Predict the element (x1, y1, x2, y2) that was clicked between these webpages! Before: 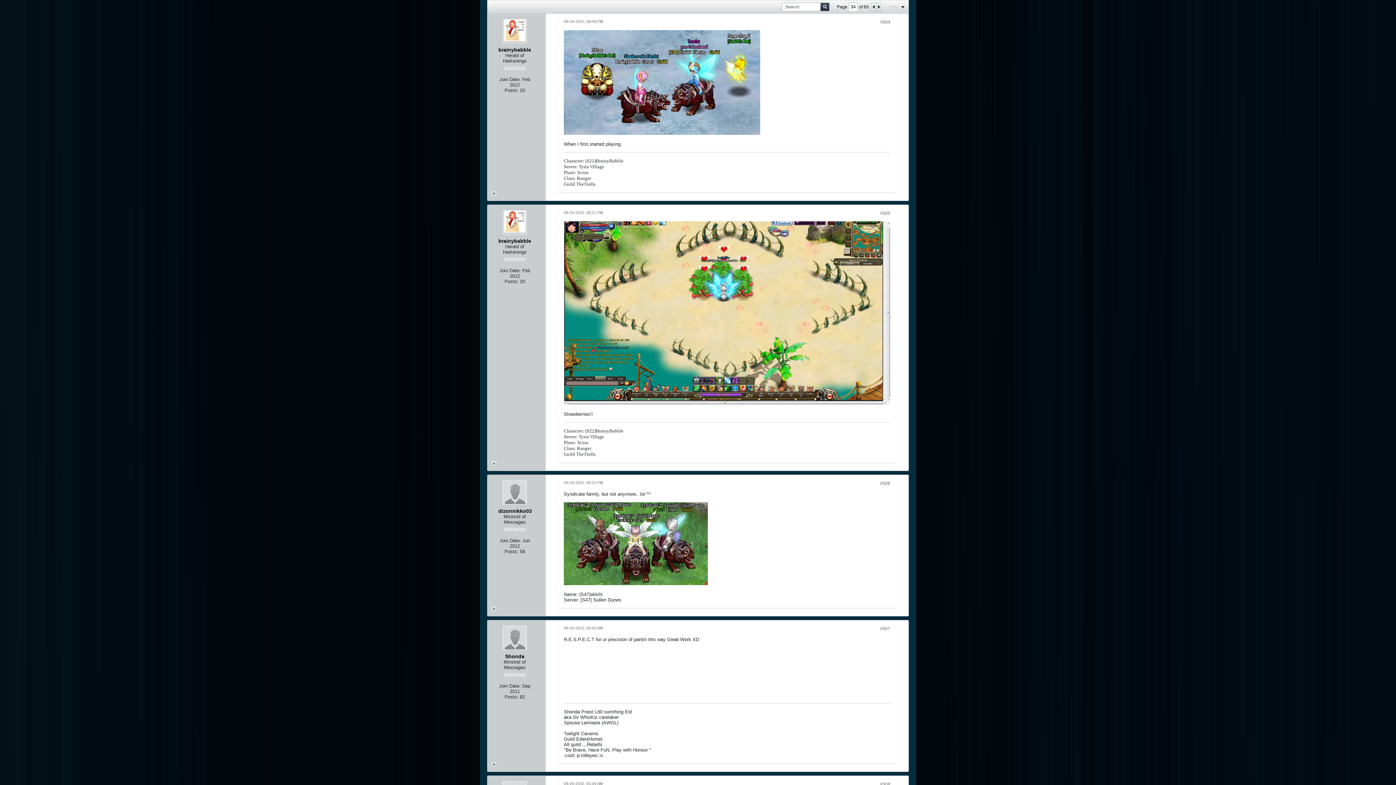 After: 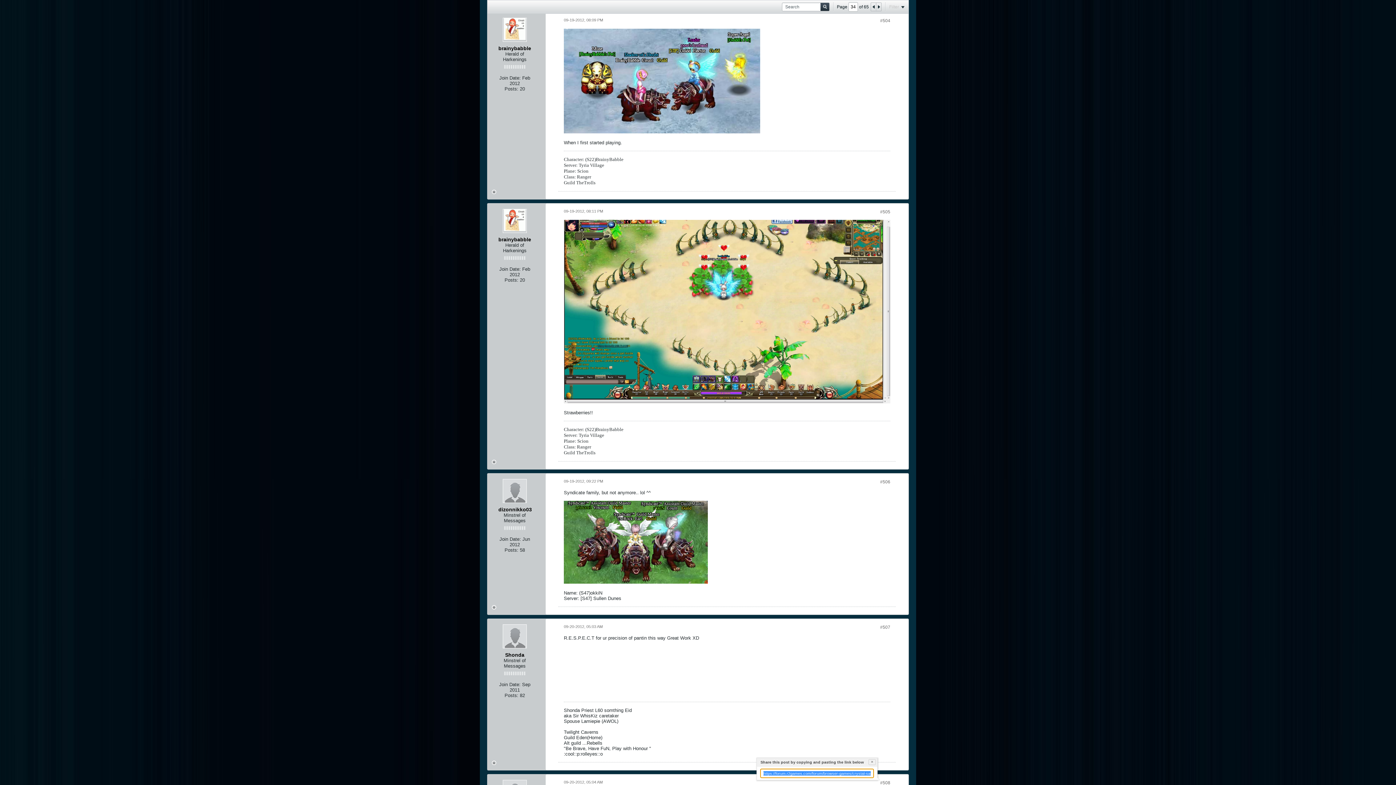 Action: bbox: (880, 782, 890, 787) label: #508